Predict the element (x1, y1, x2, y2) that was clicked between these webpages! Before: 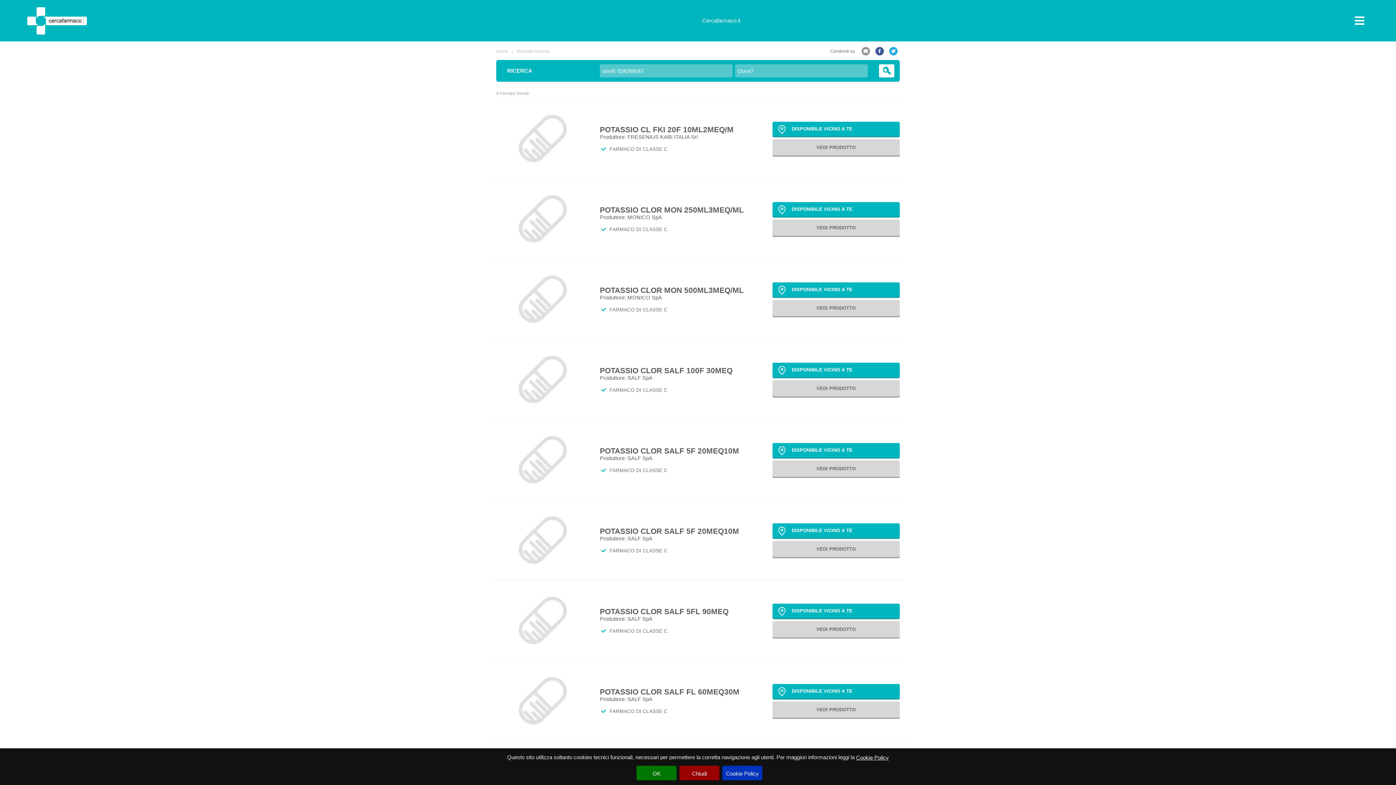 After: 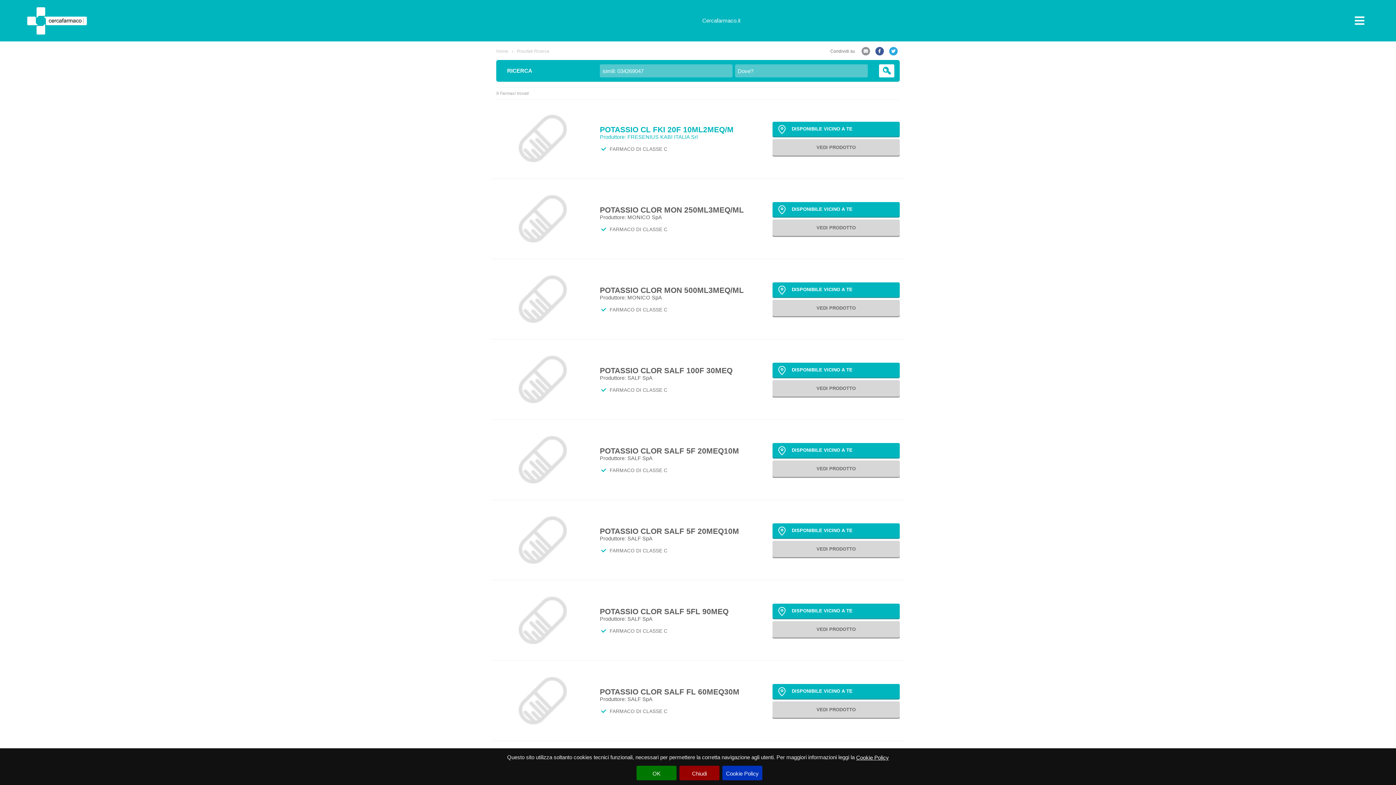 Action: bbox: (600, 125, 761, 141) label: POTASSIO CL FKI 20F 10ML2MEQ/M
Produttore: FRESENIUS KABI ITALIA Srl